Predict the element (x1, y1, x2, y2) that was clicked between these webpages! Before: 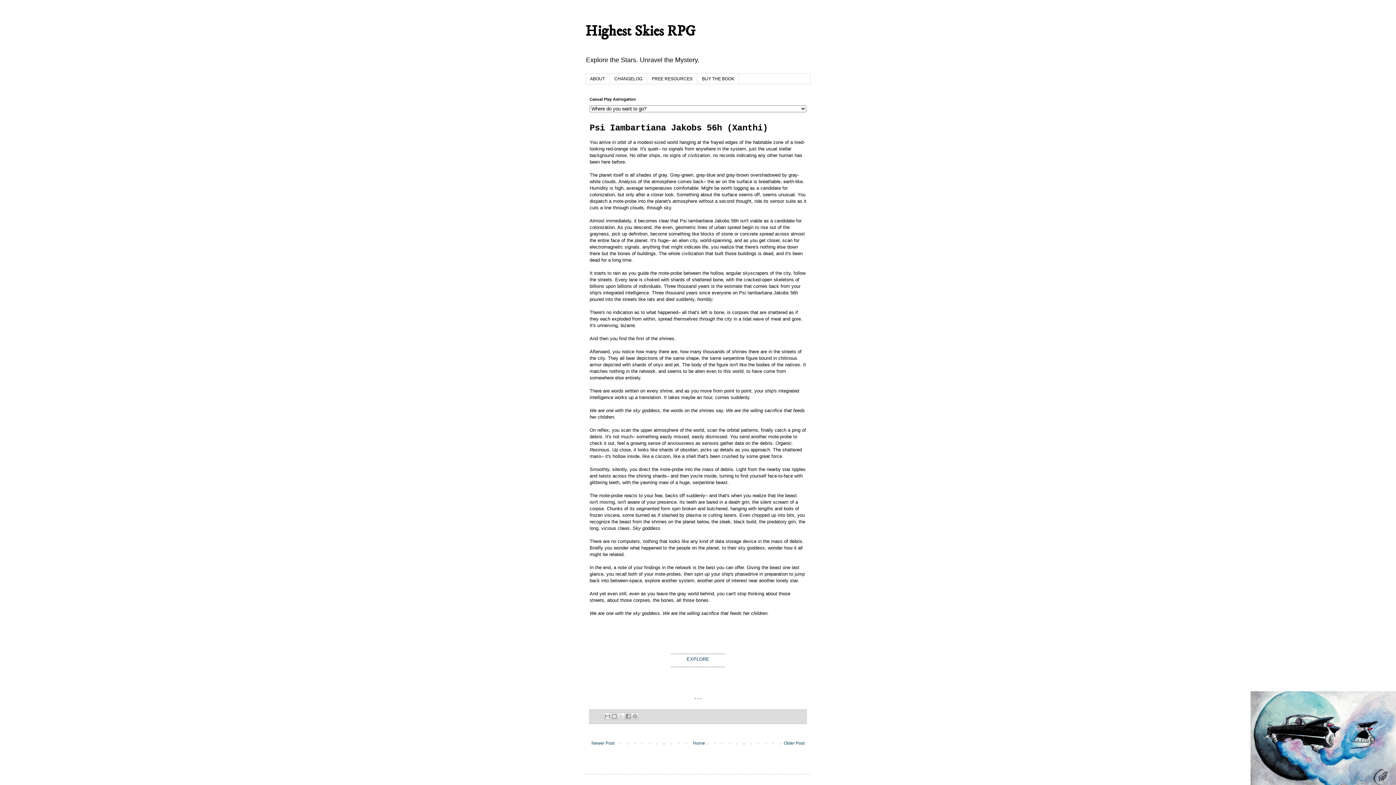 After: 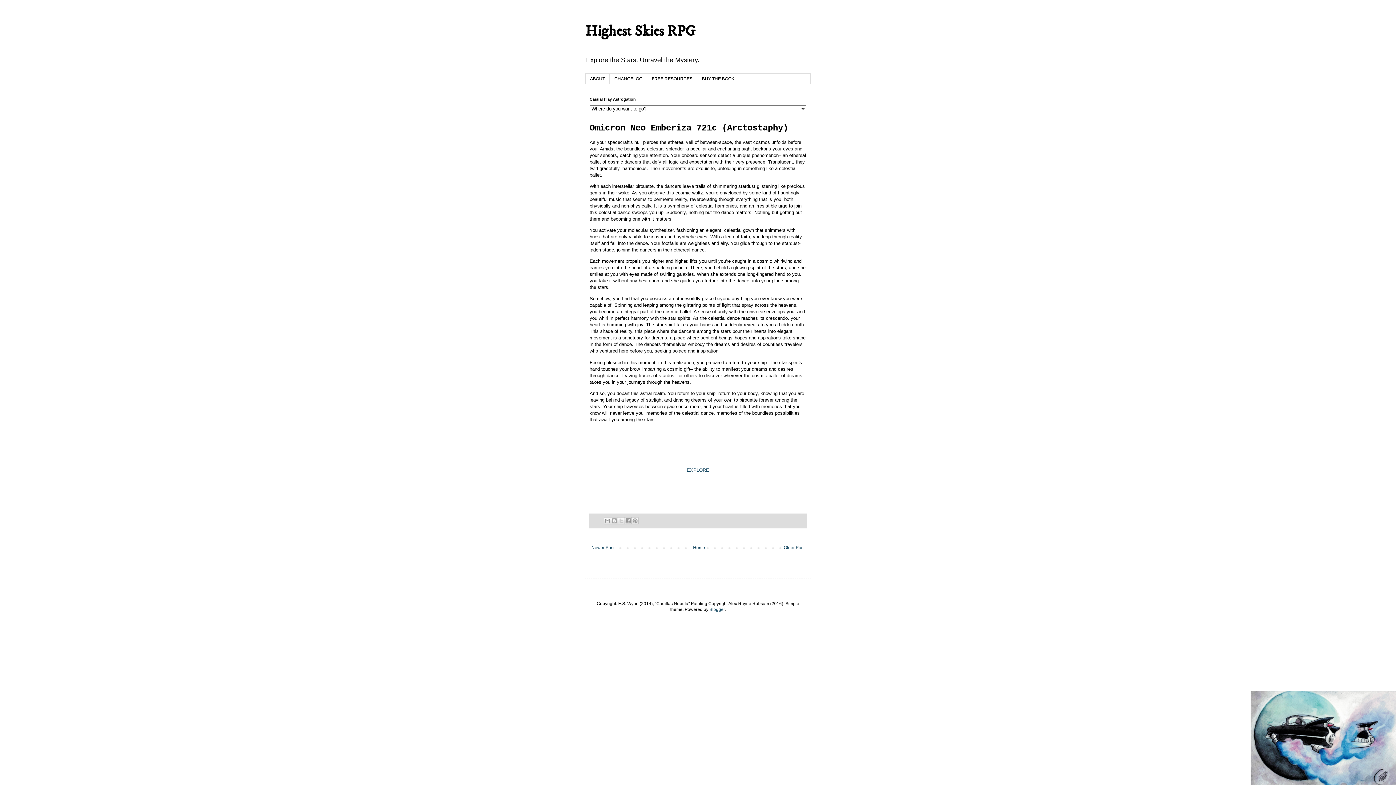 Action: label: EXPLORE bbox: (686, 656, 709, 662)